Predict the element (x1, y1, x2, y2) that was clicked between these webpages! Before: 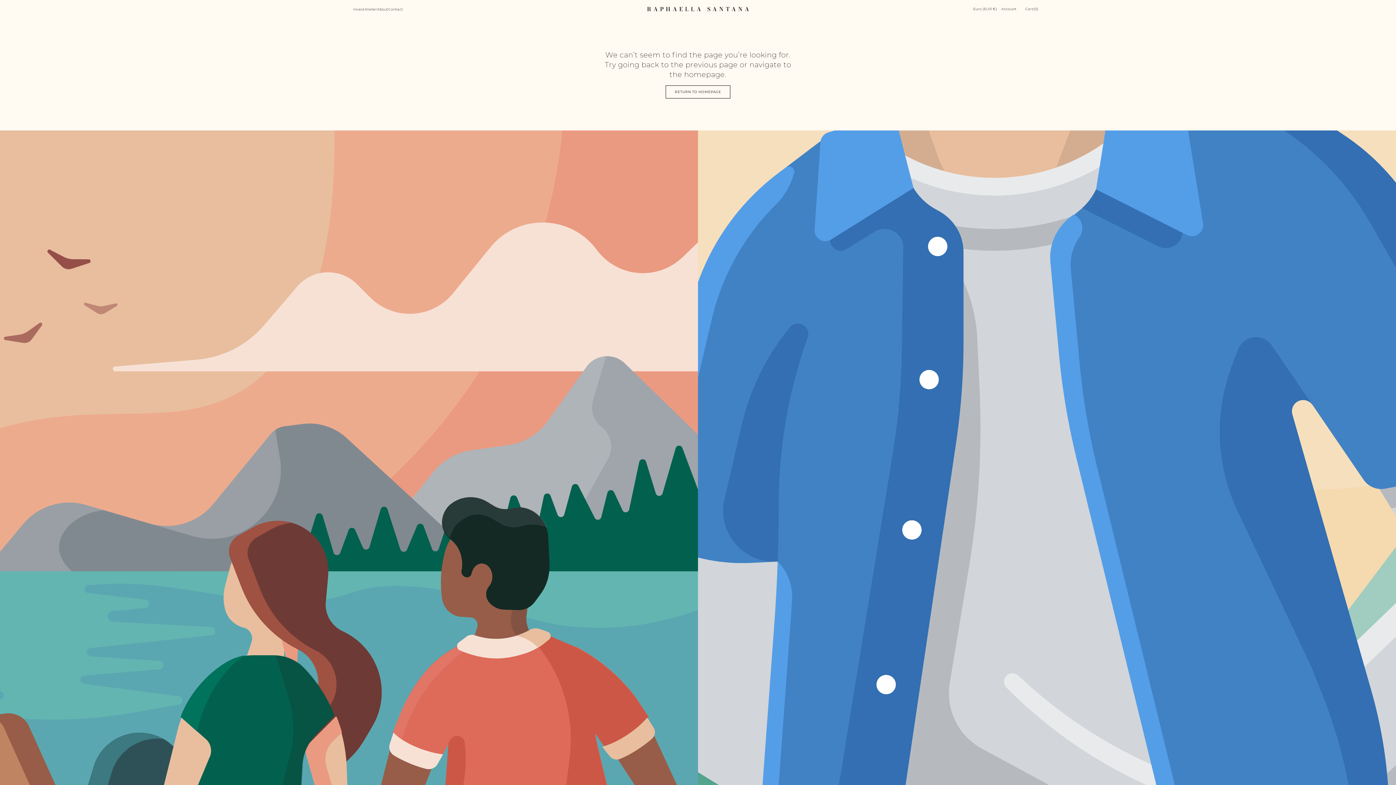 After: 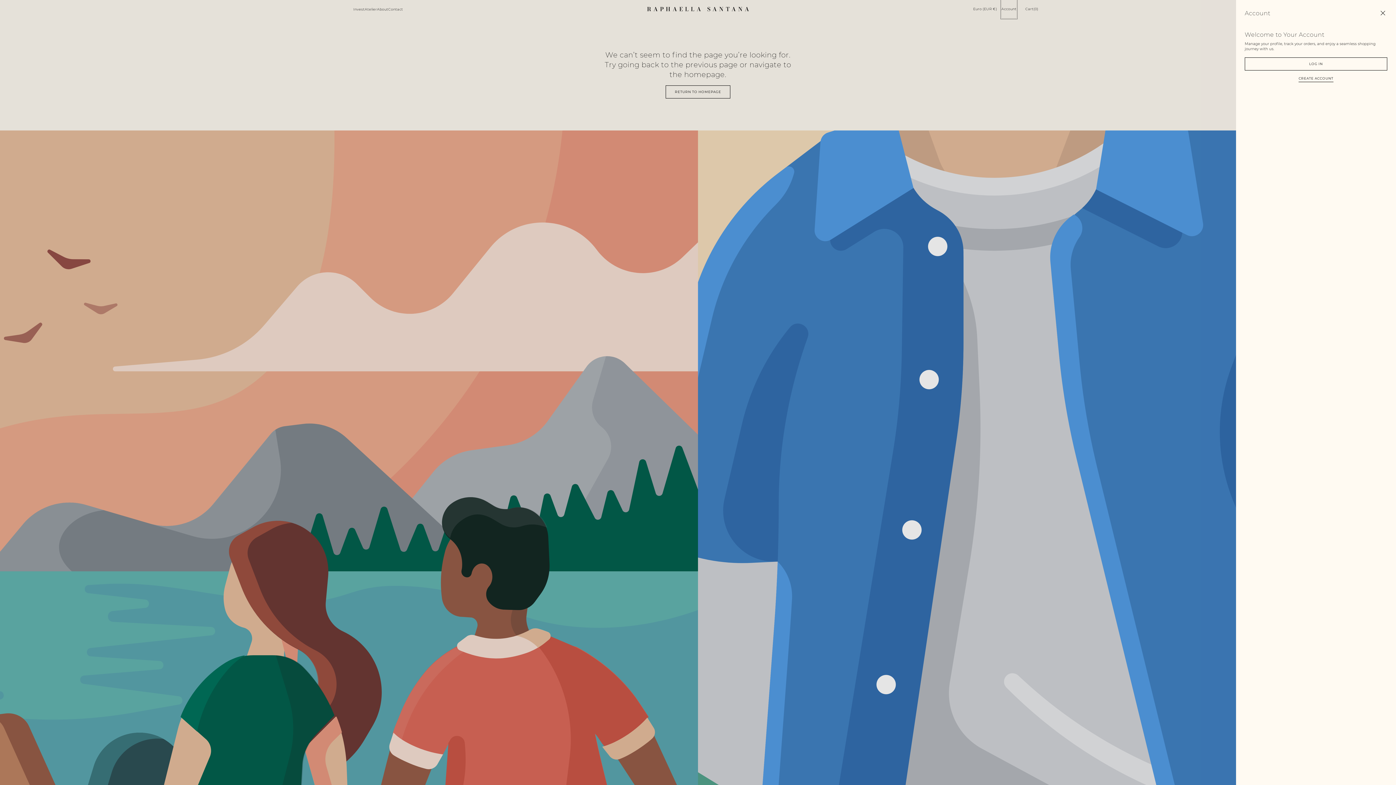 Action: label: Account bbox: (1001, 0, 1016, 18)